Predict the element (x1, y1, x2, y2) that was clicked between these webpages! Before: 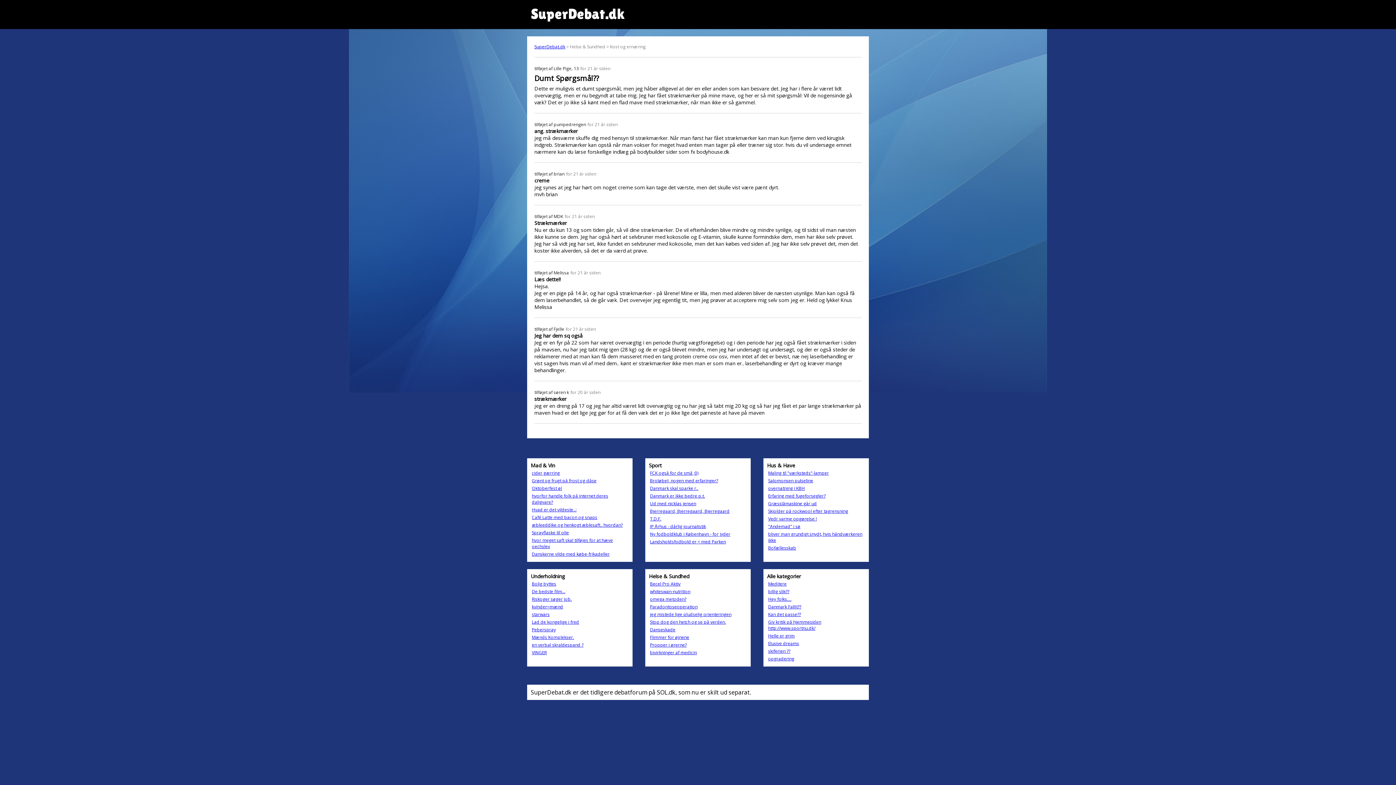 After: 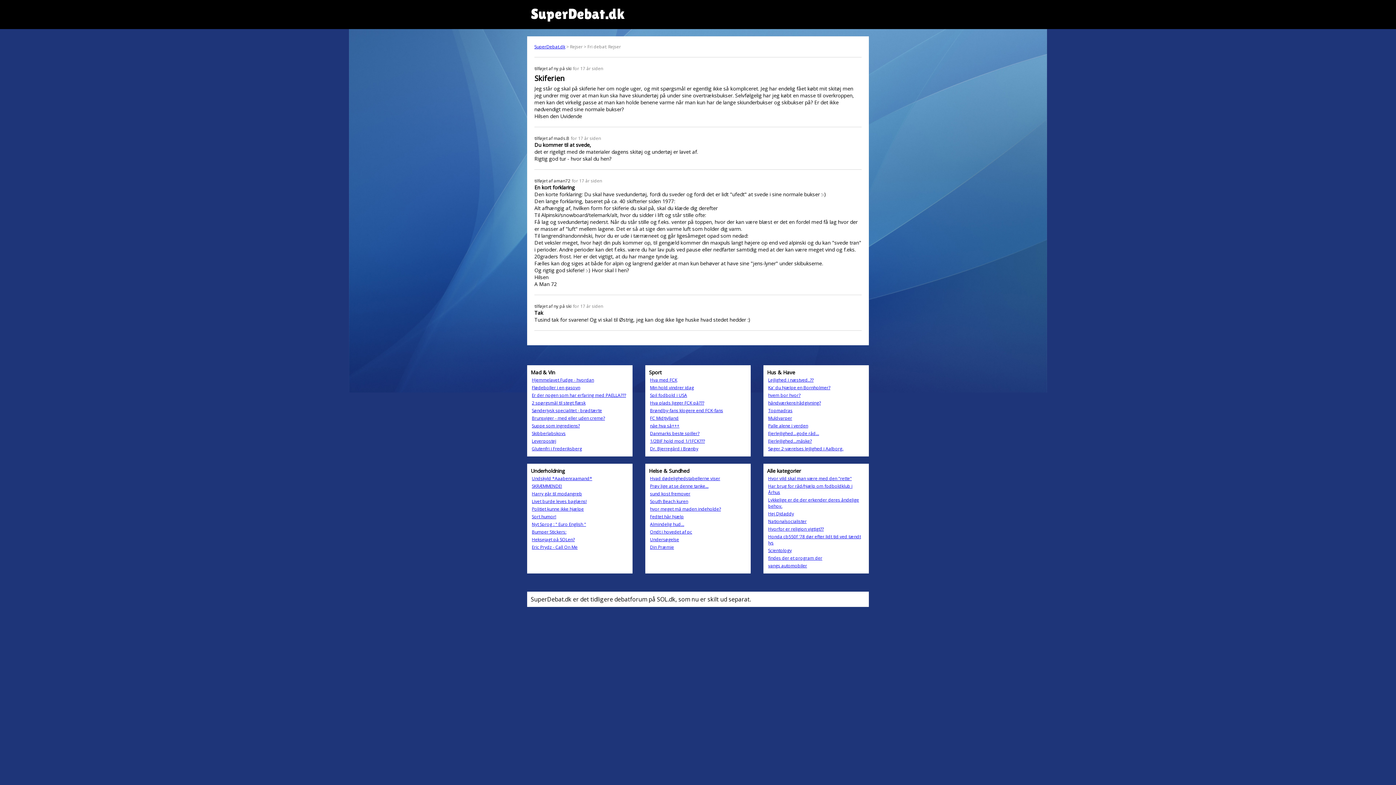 Action: bbox: (768, 648, 790, 654) label: skiferien ??